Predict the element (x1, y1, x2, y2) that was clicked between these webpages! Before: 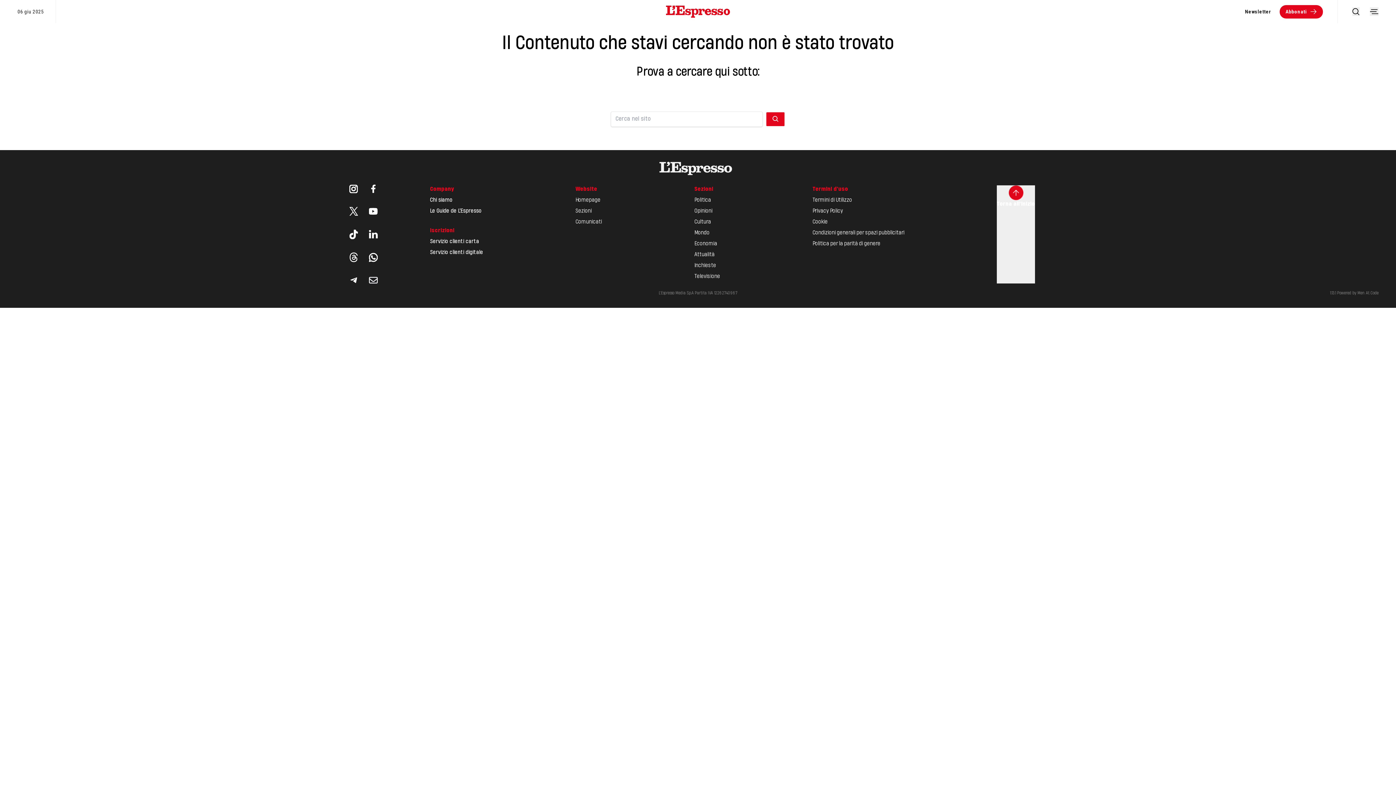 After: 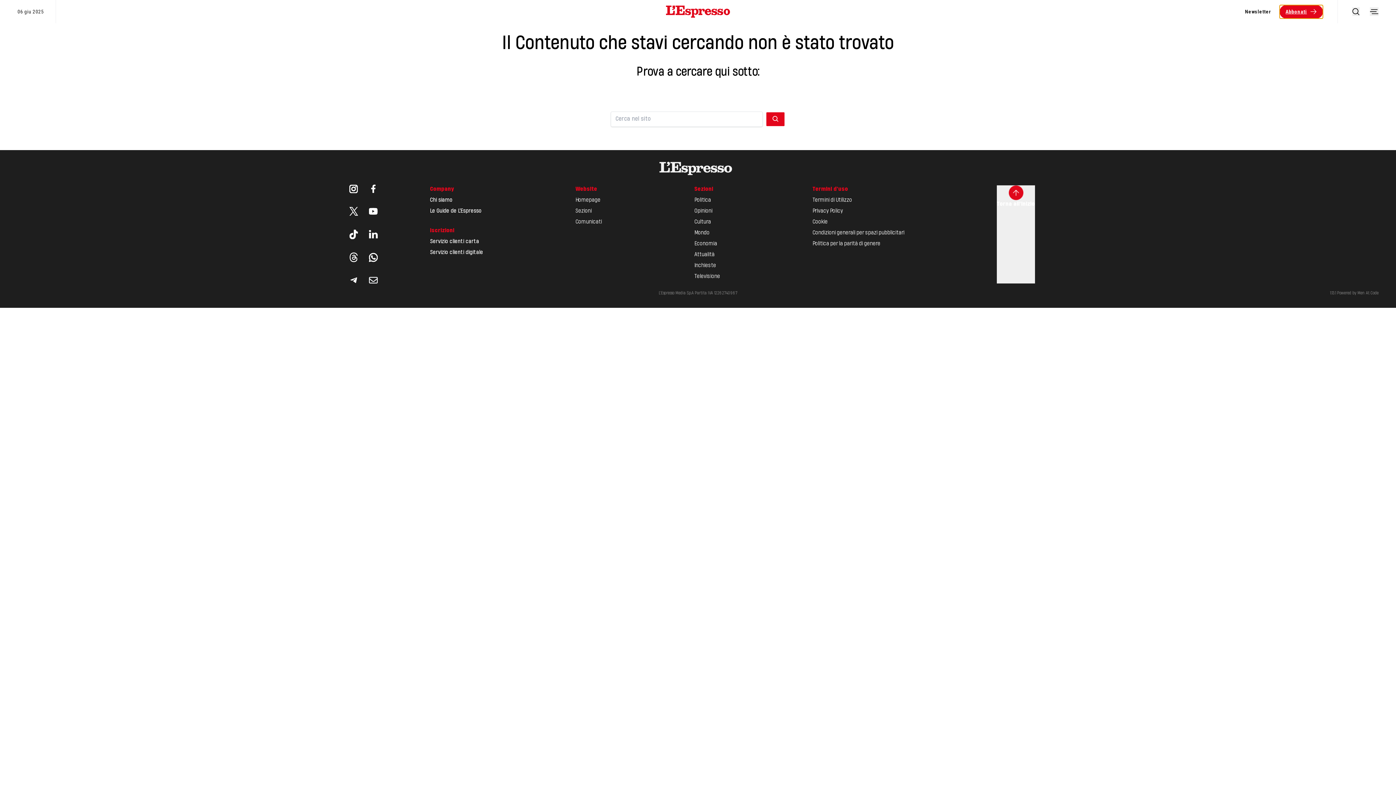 Action: bbox: (1280, 4, 1323, 18) label: Abbonati